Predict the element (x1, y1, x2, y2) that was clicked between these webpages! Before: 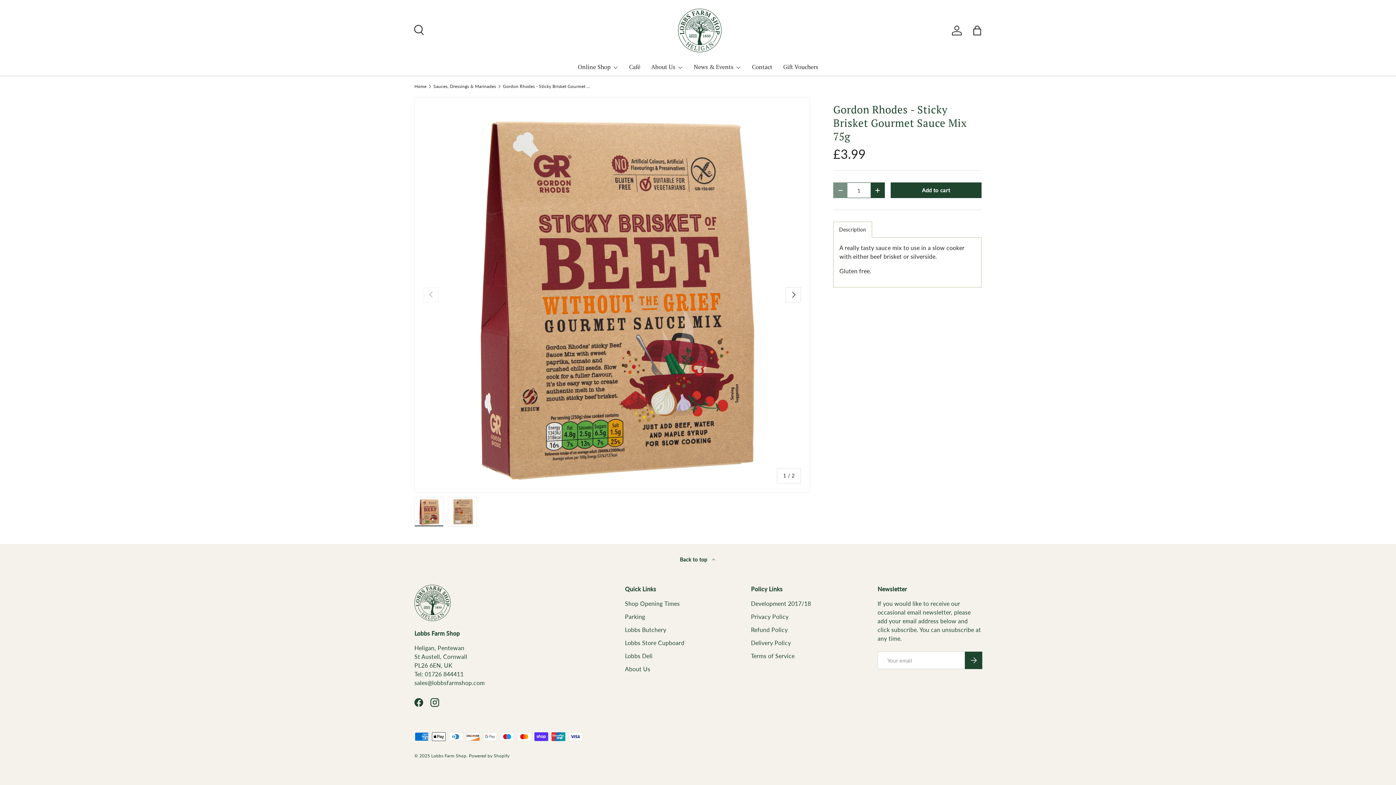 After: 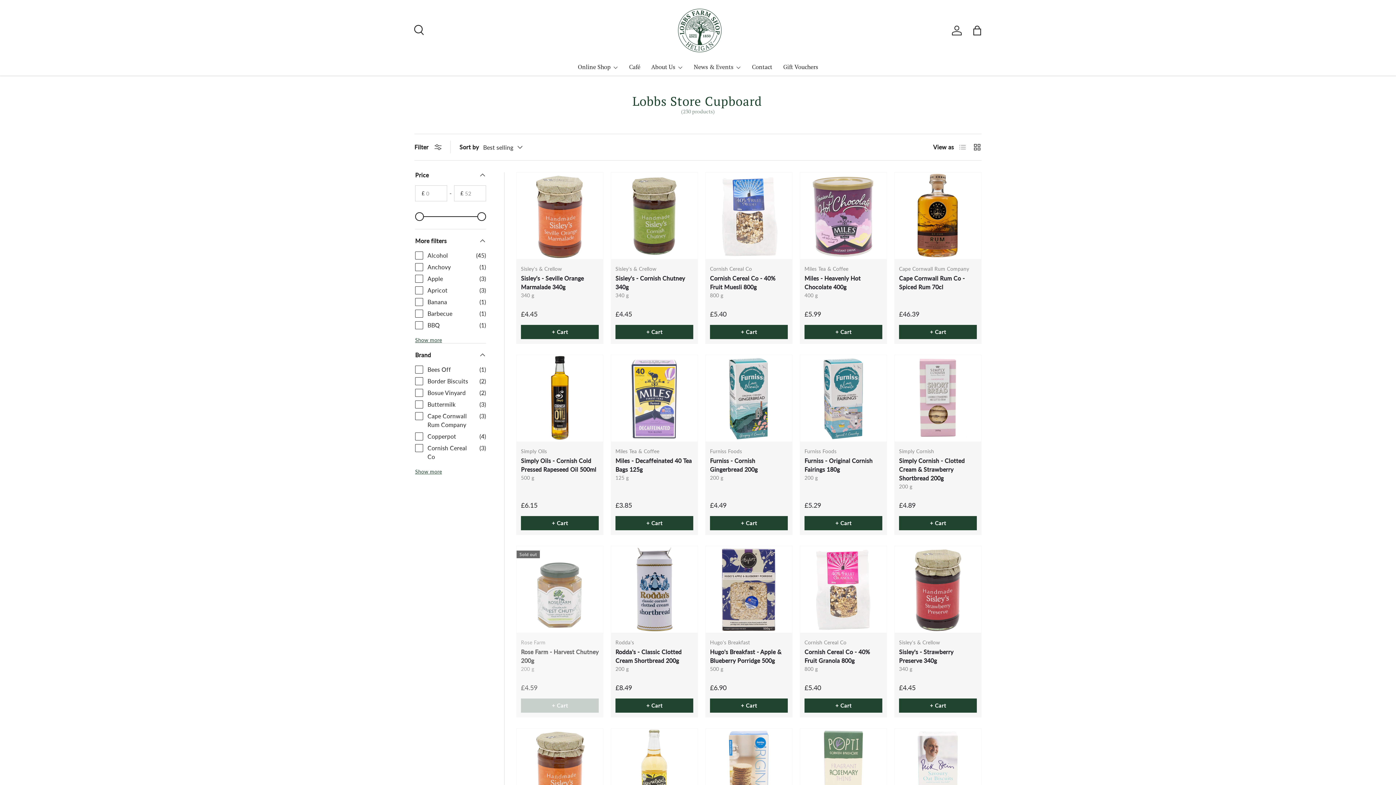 Action: bbox: (625, 639, 684, 646) label: Lobbs Store Cupboard